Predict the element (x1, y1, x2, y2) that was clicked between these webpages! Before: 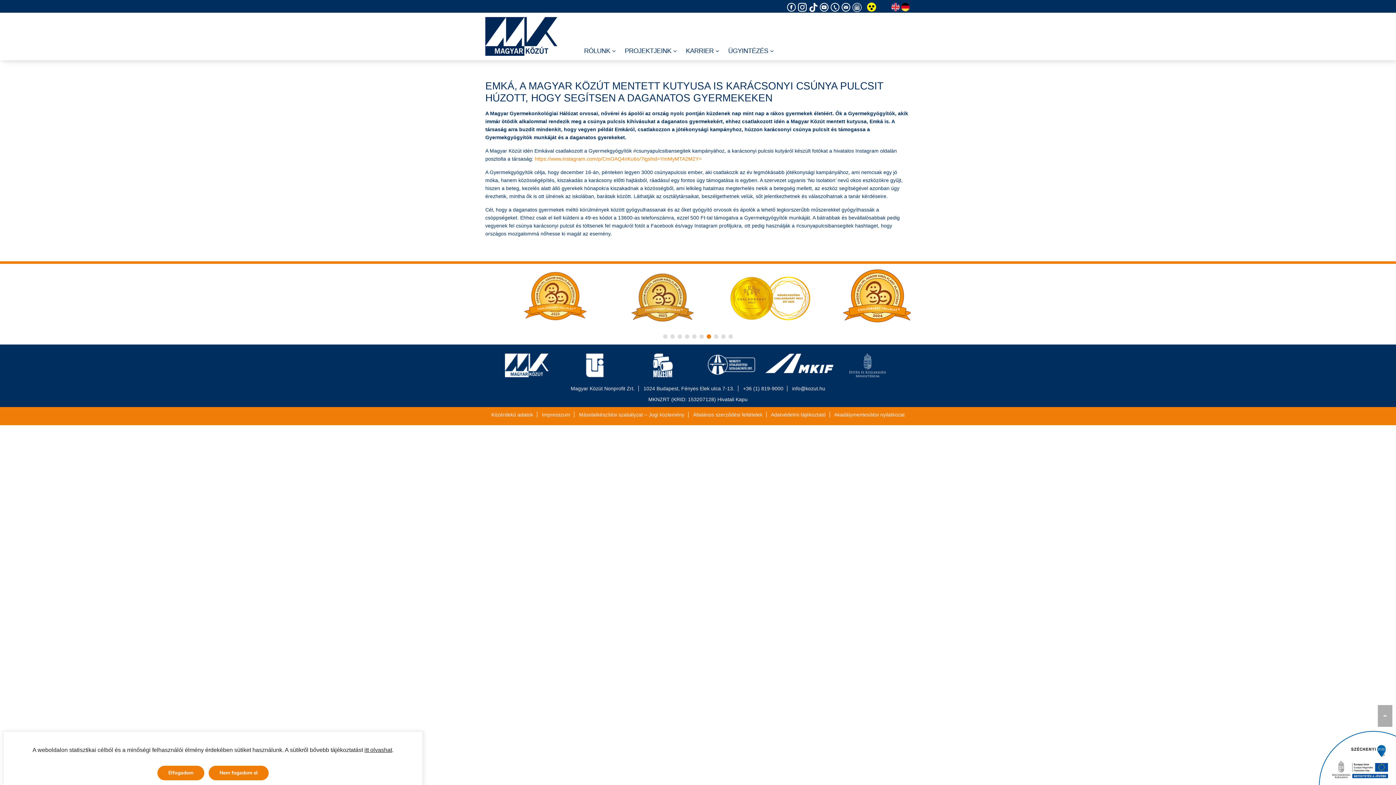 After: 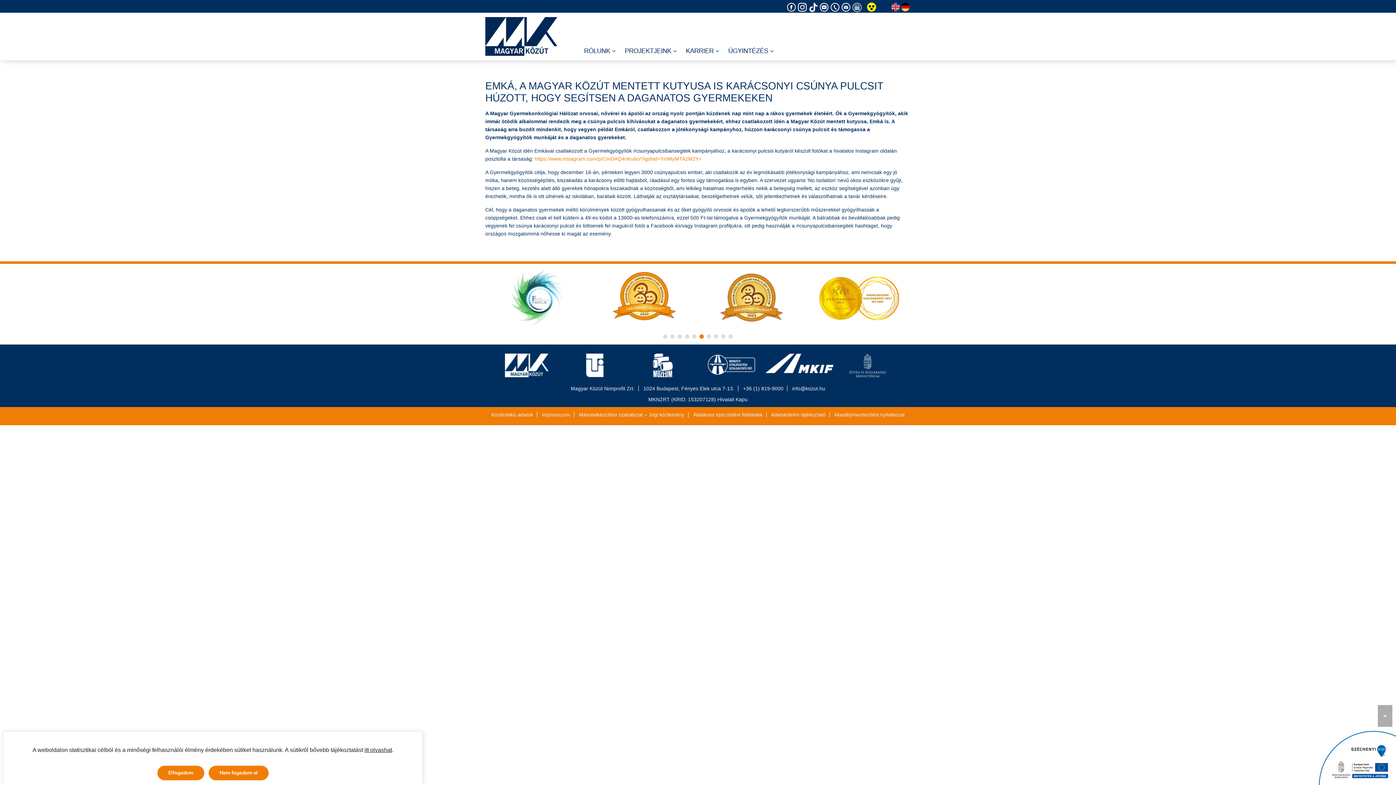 Action: bbox: (697, 353, 765, 376)